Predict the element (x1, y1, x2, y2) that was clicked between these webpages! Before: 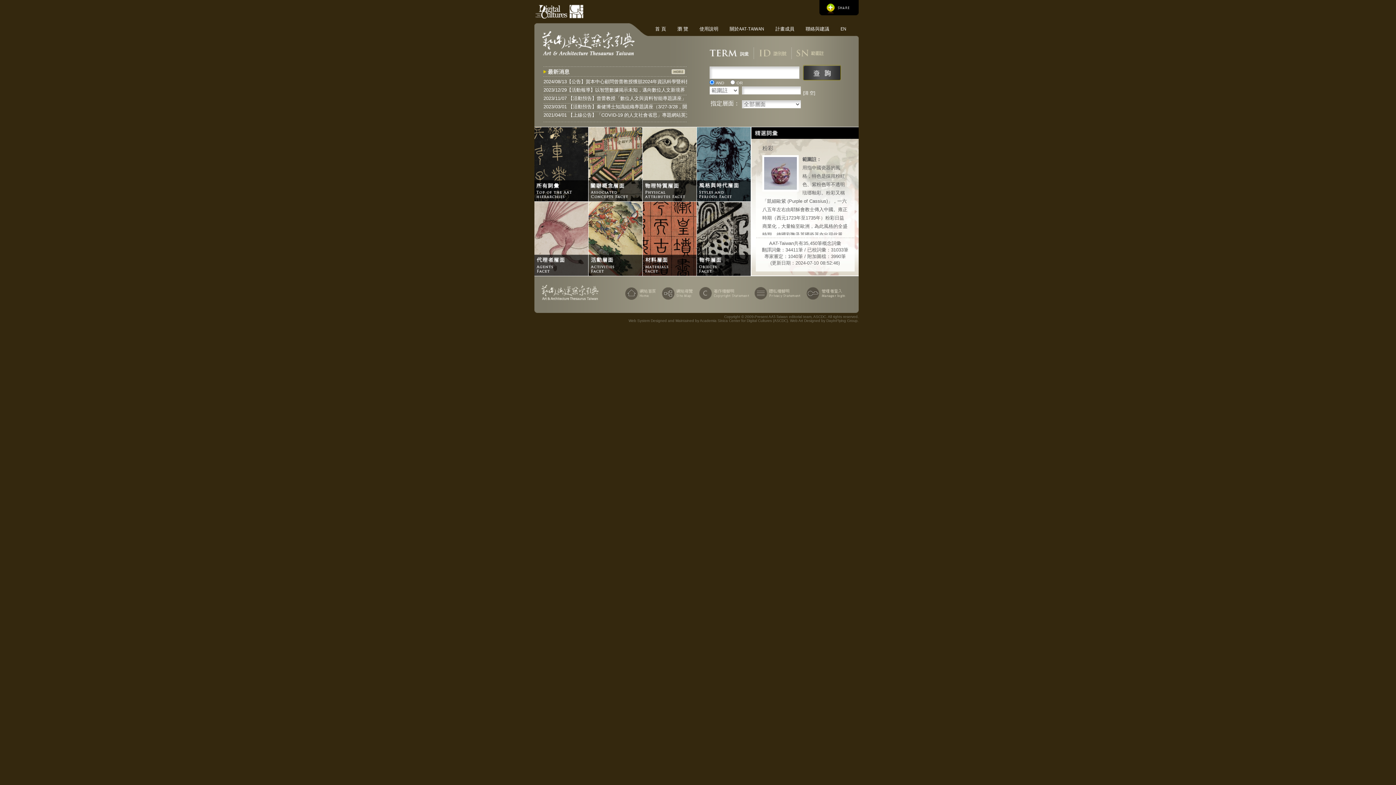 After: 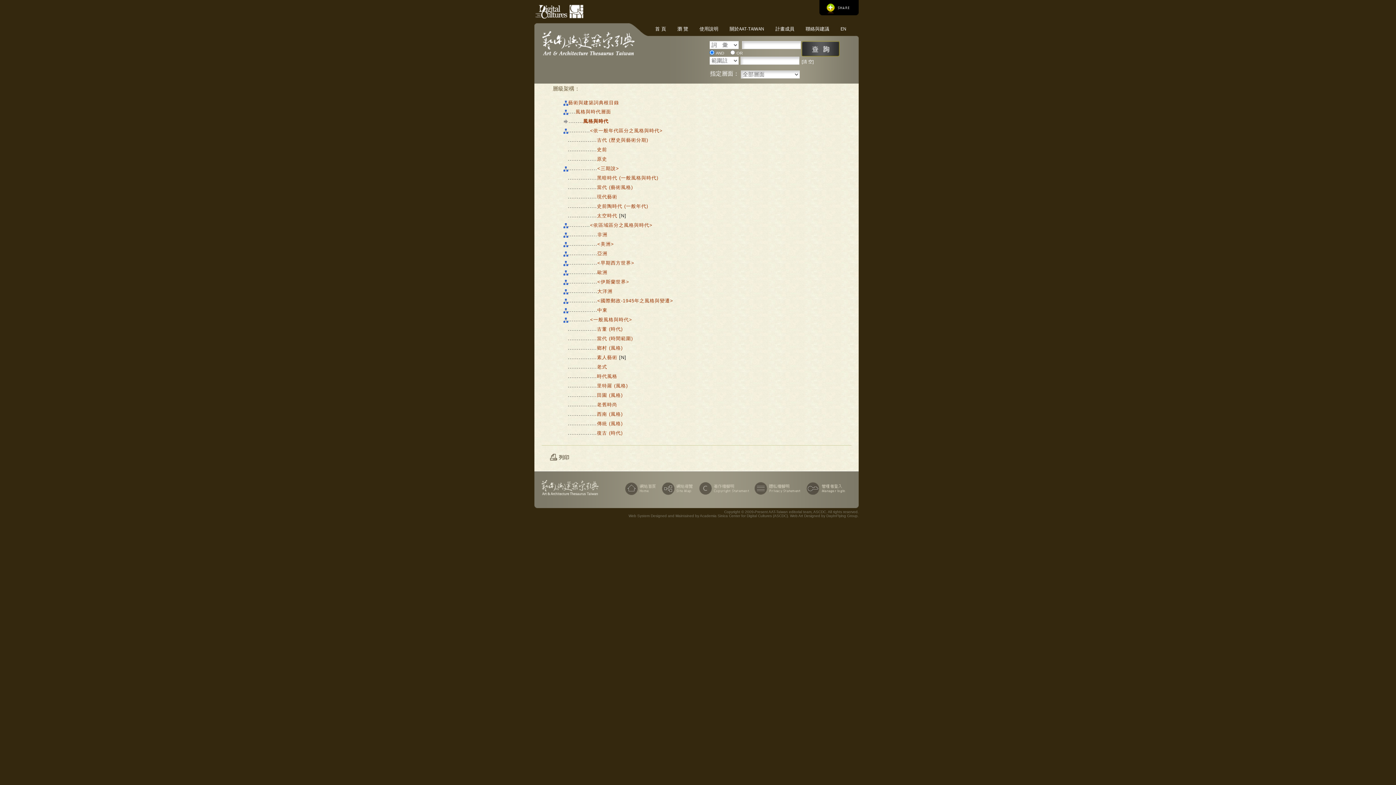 Action: bbox: (697, 161, 751, 166)